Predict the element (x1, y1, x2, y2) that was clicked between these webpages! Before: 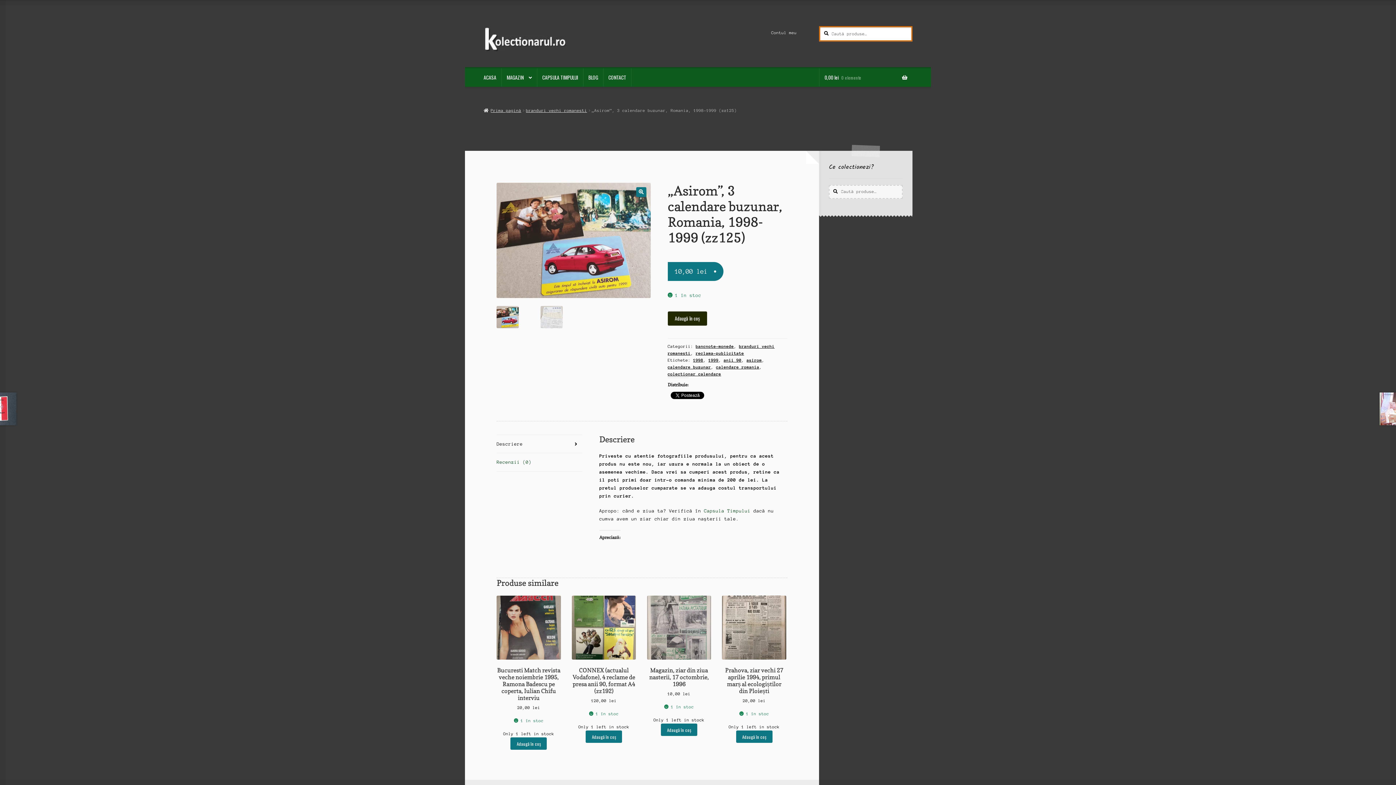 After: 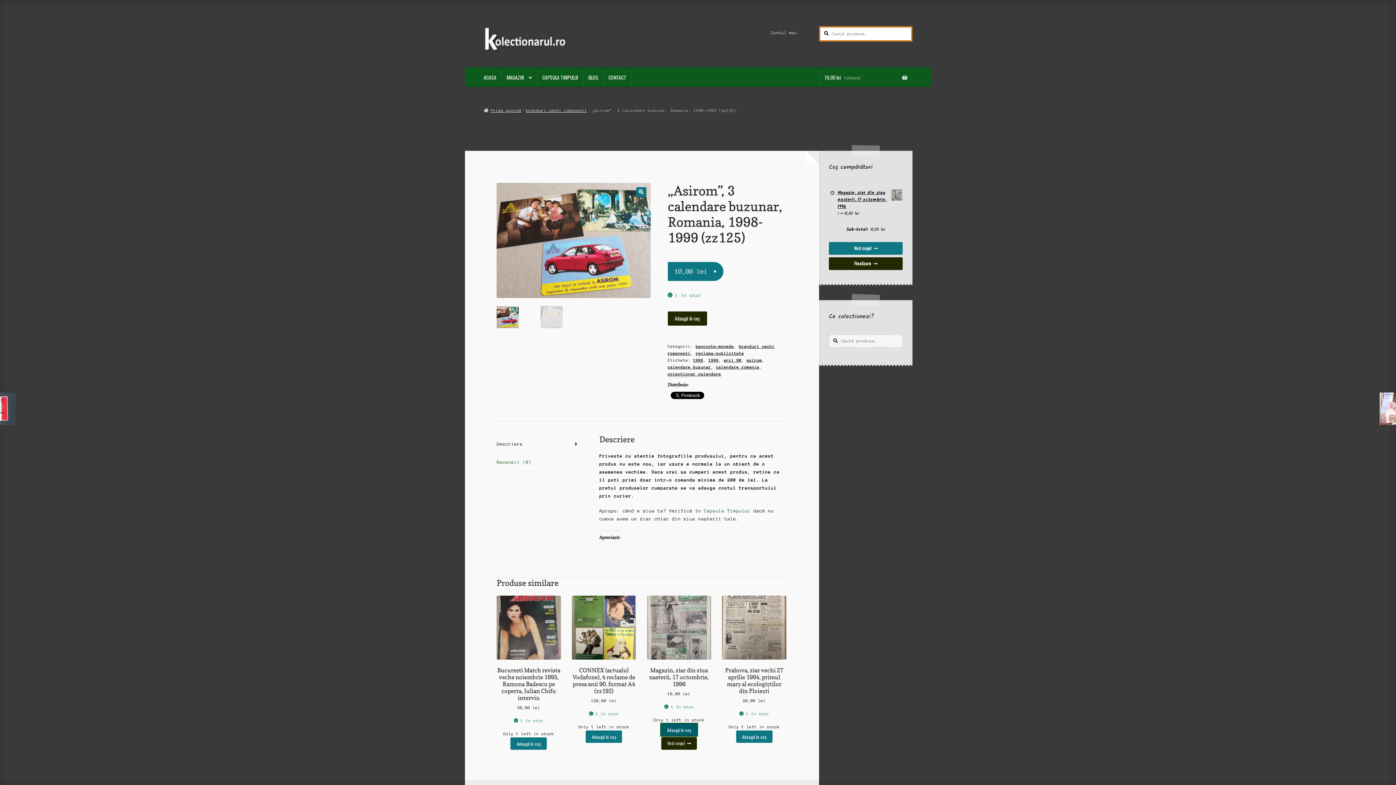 Action: bbox: (661, 724, 697, 736) label: Adaugă în coș: &lbquo;Magazin, ziar din ziua nasterii, 17 octombrie, 1996”